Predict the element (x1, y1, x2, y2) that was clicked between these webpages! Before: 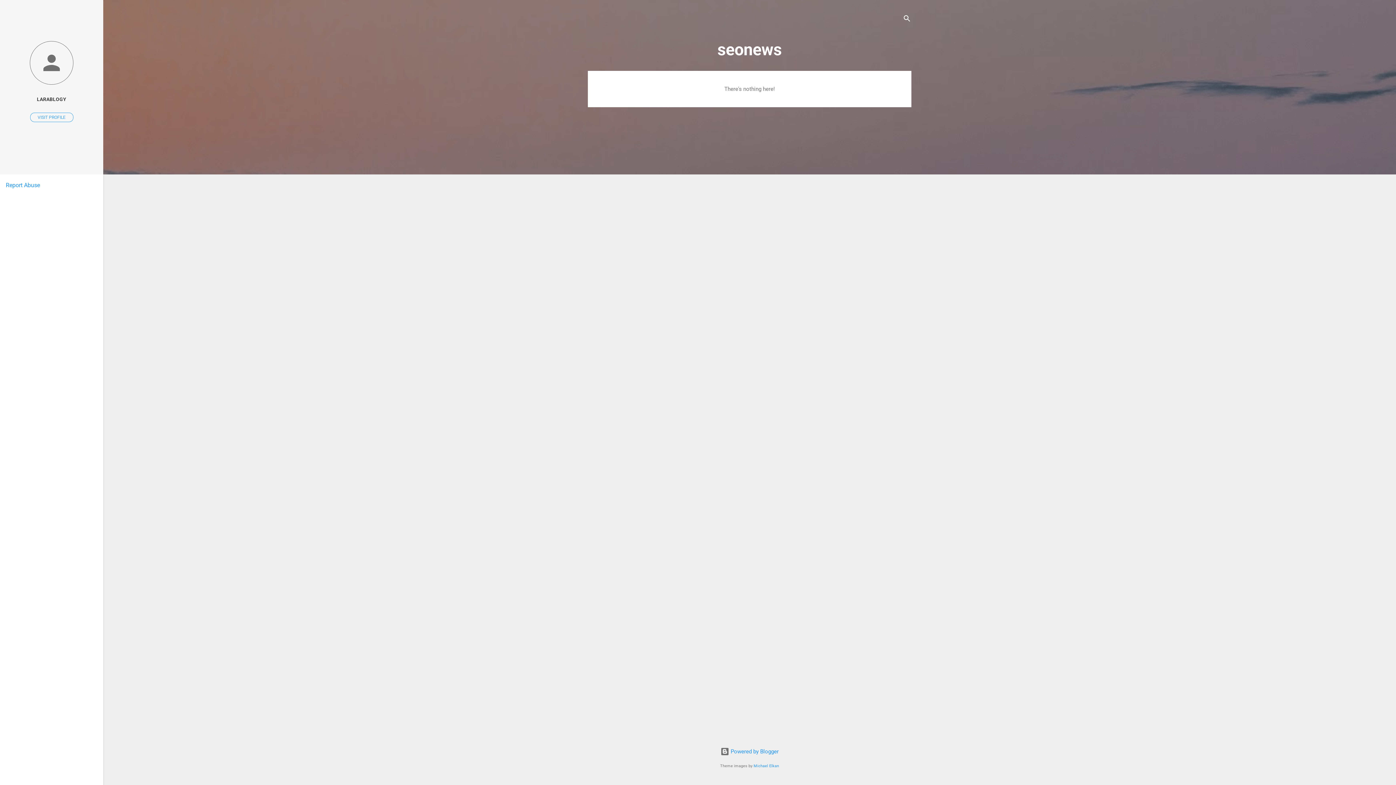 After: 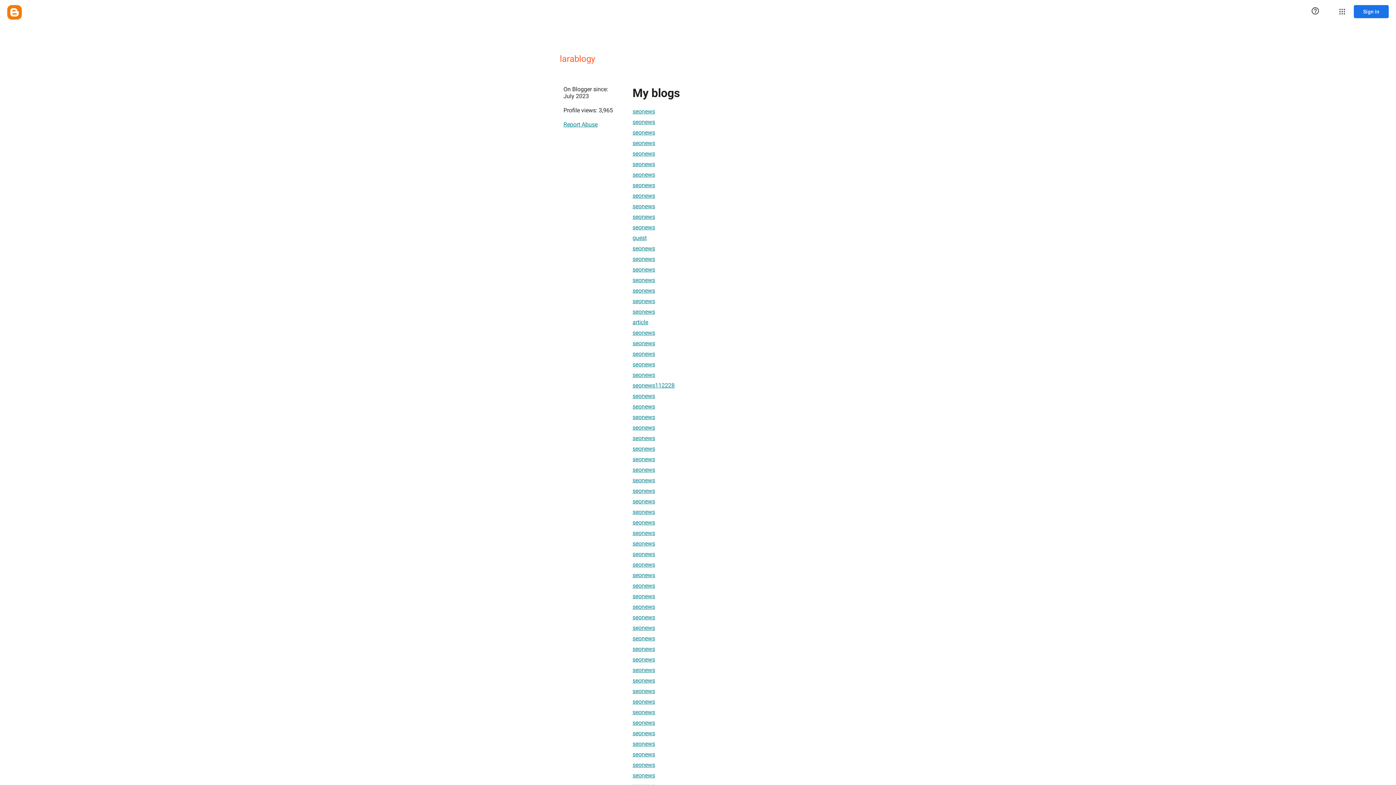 Action: label: VISIT PROFILE bbox: (30, 112, 73, 122)